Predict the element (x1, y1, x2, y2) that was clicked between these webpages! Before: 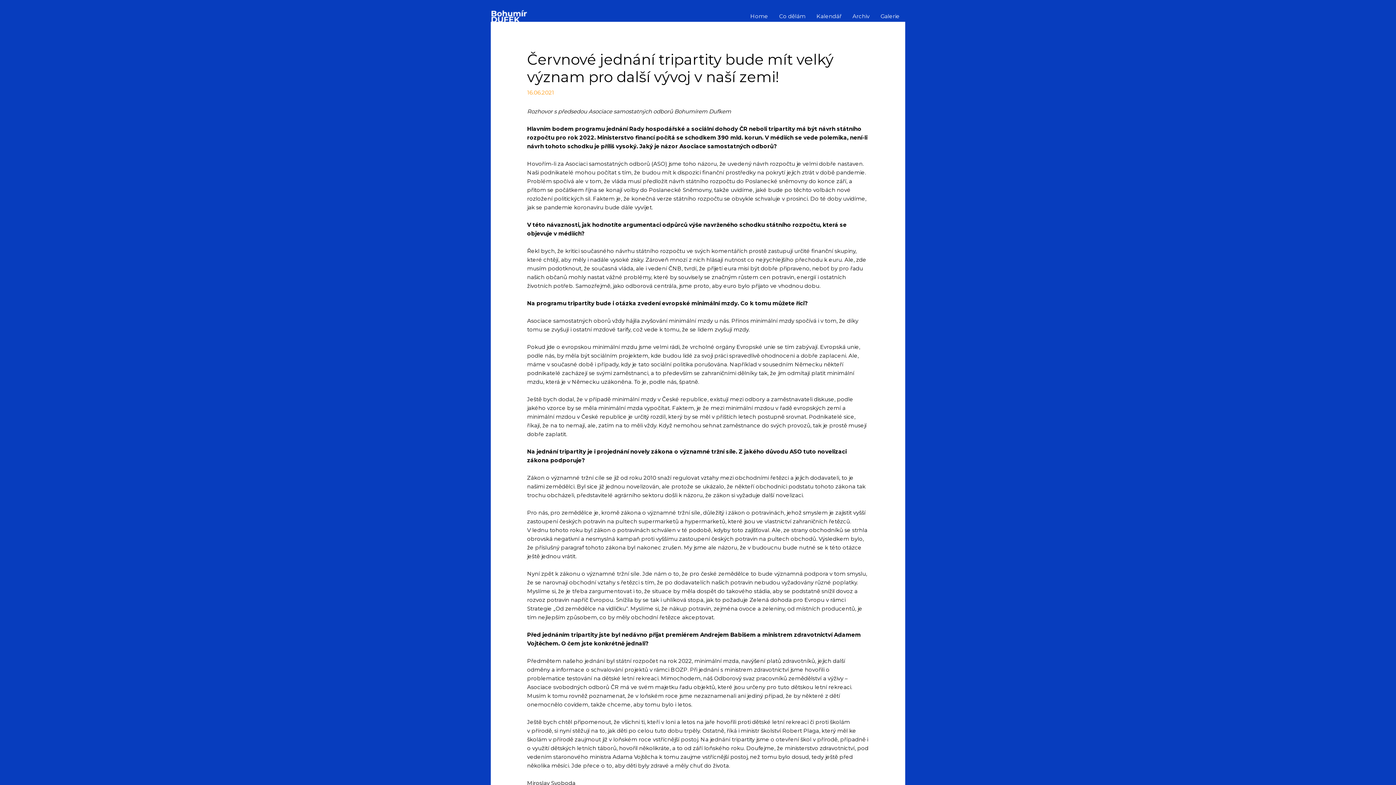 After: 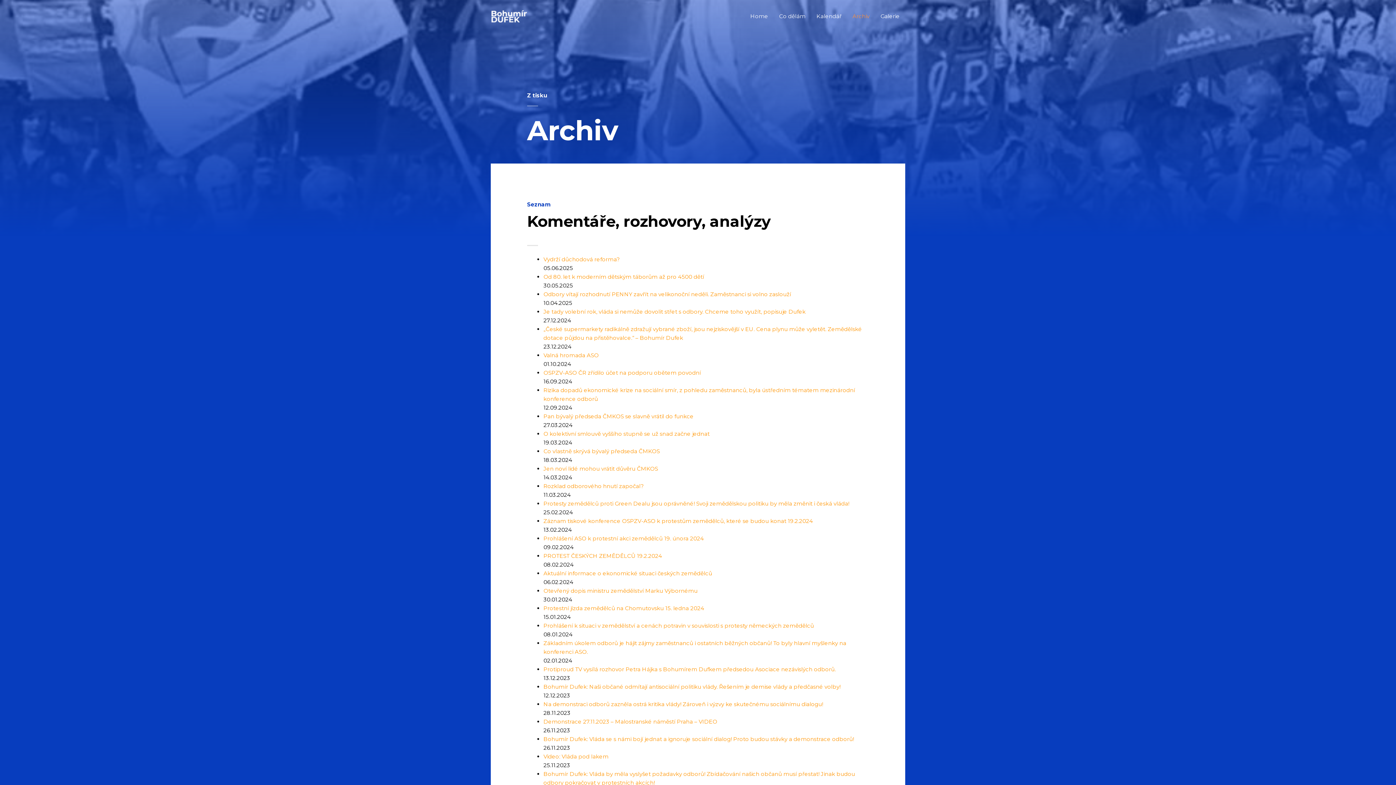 Action: label: Archiv bbox: (847, 5, 875, 27)